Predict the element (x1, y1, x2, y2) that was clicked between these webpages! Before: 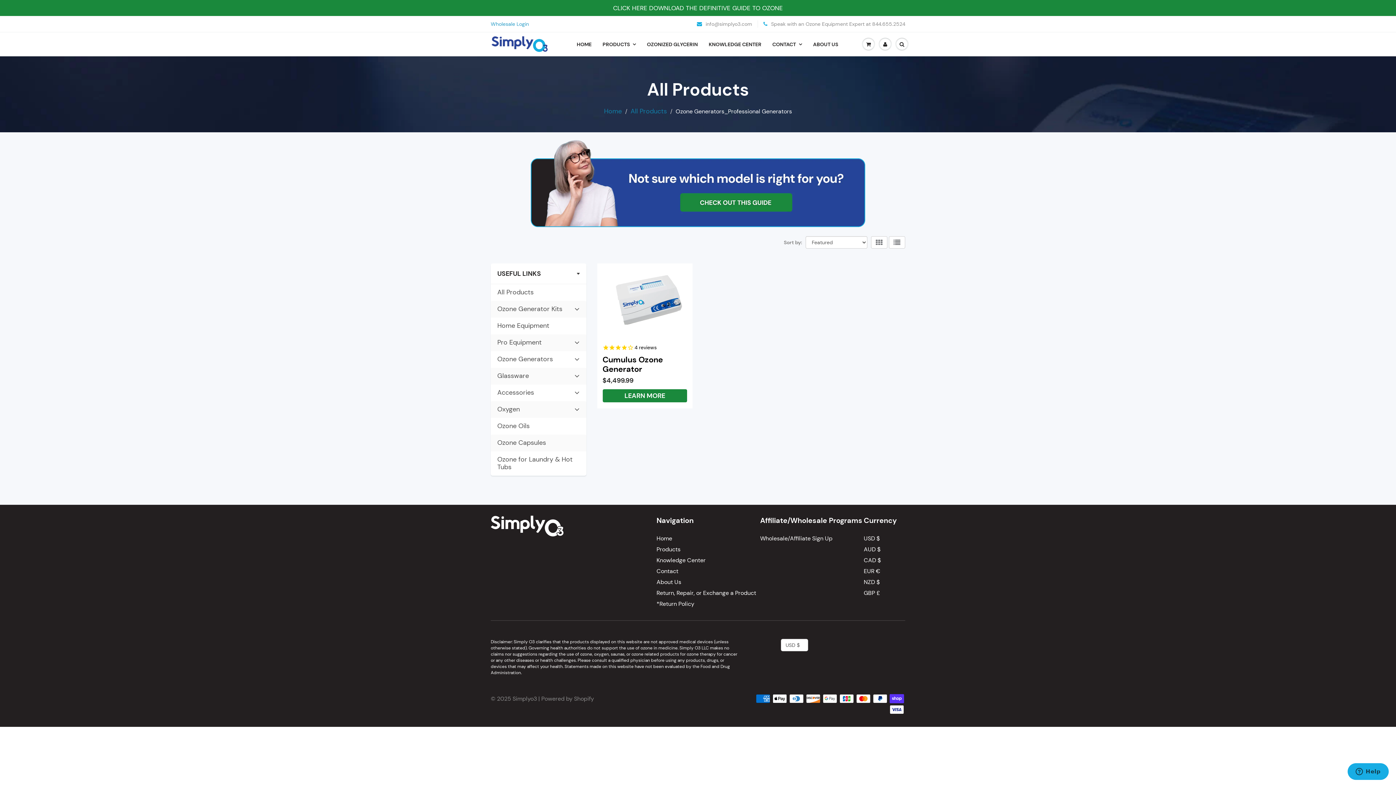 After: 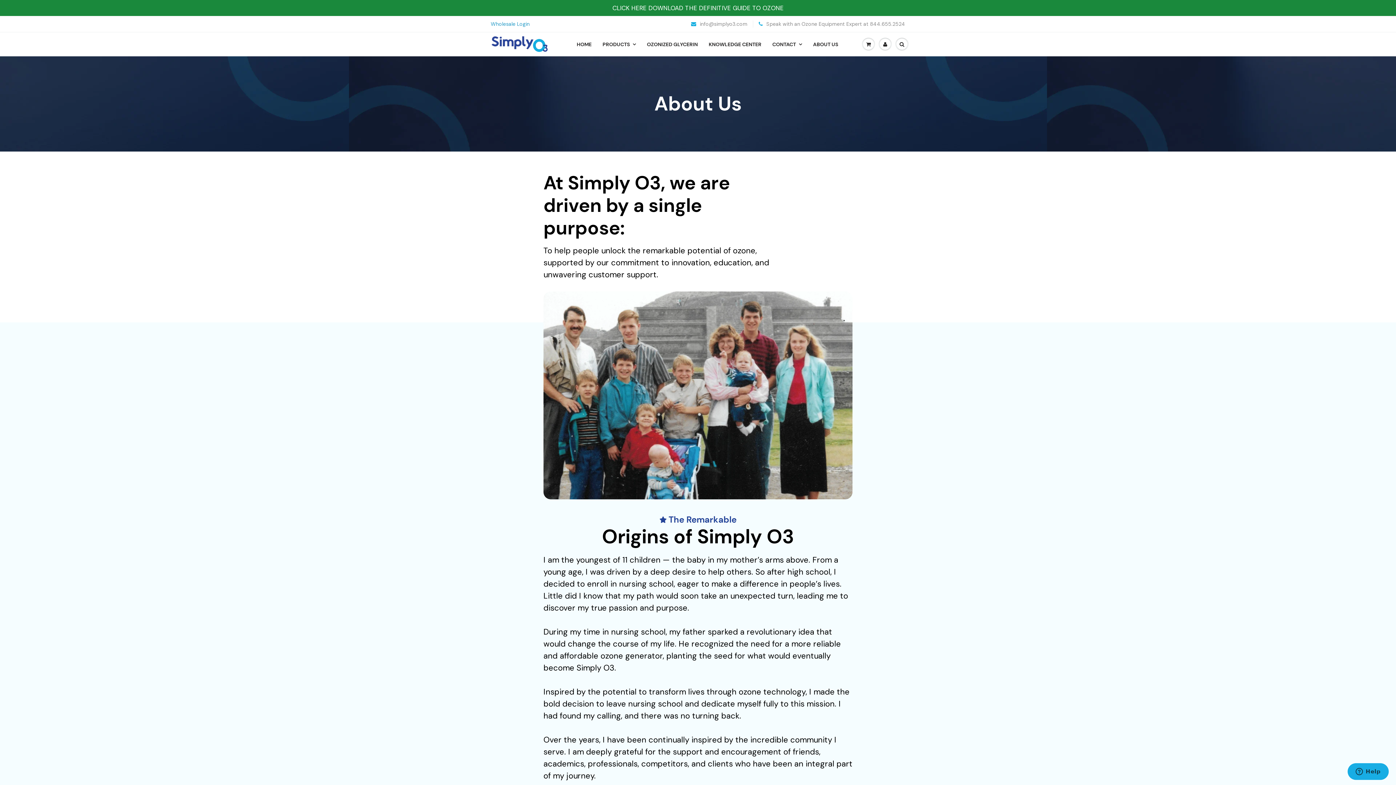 Action: label: About Us bbox: (656, 577, 760, 588)